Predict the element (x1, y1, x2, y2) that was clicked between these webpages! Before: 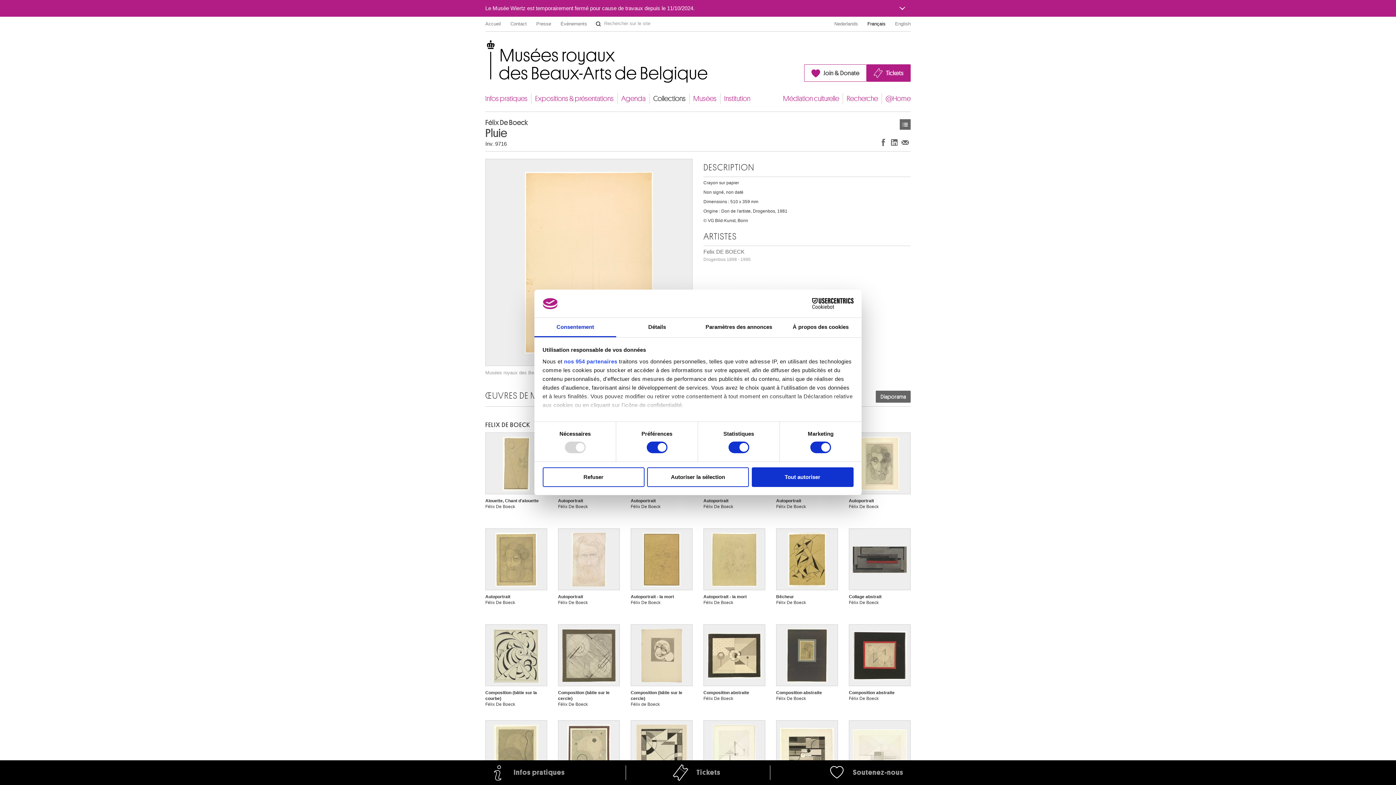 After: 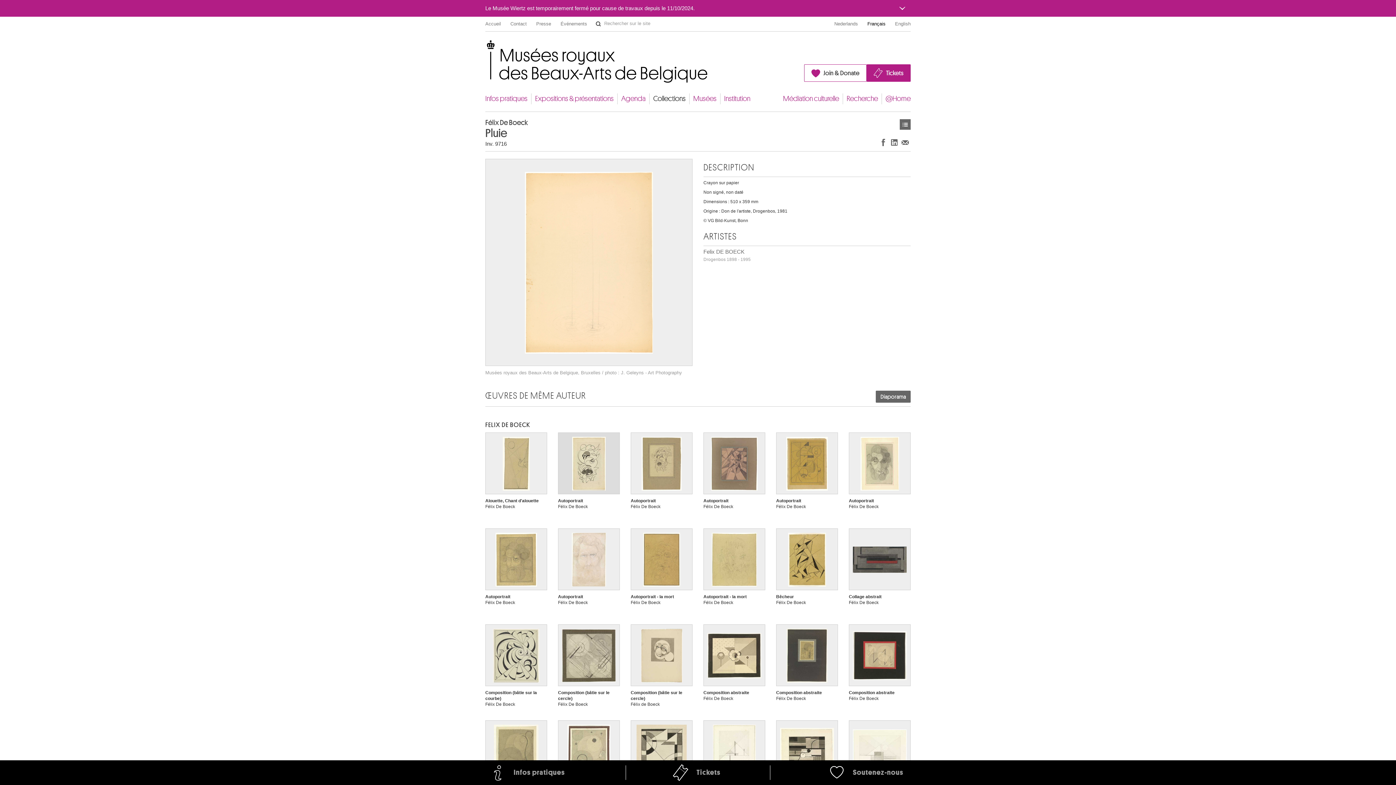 Action: label: Refuser bbox: (542, 467, 644, 487)